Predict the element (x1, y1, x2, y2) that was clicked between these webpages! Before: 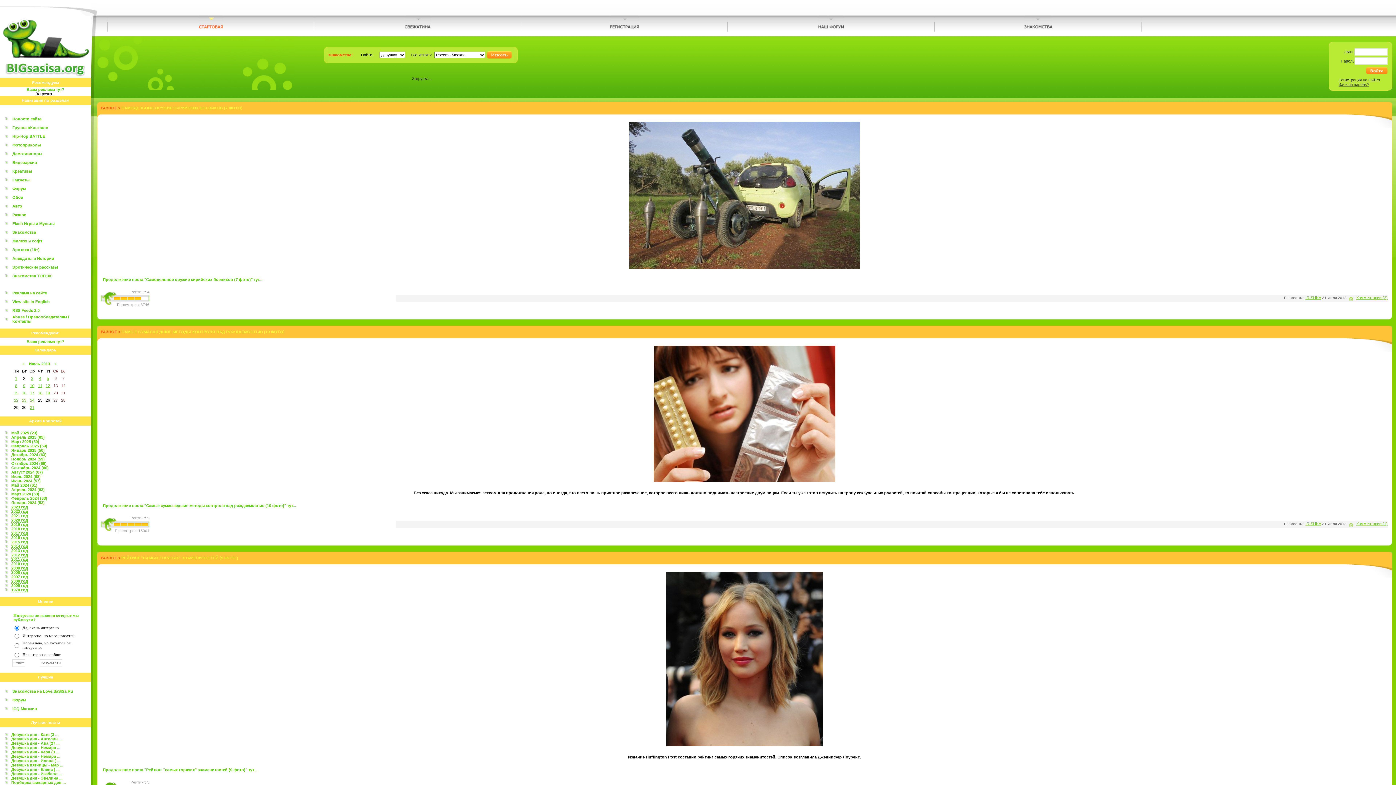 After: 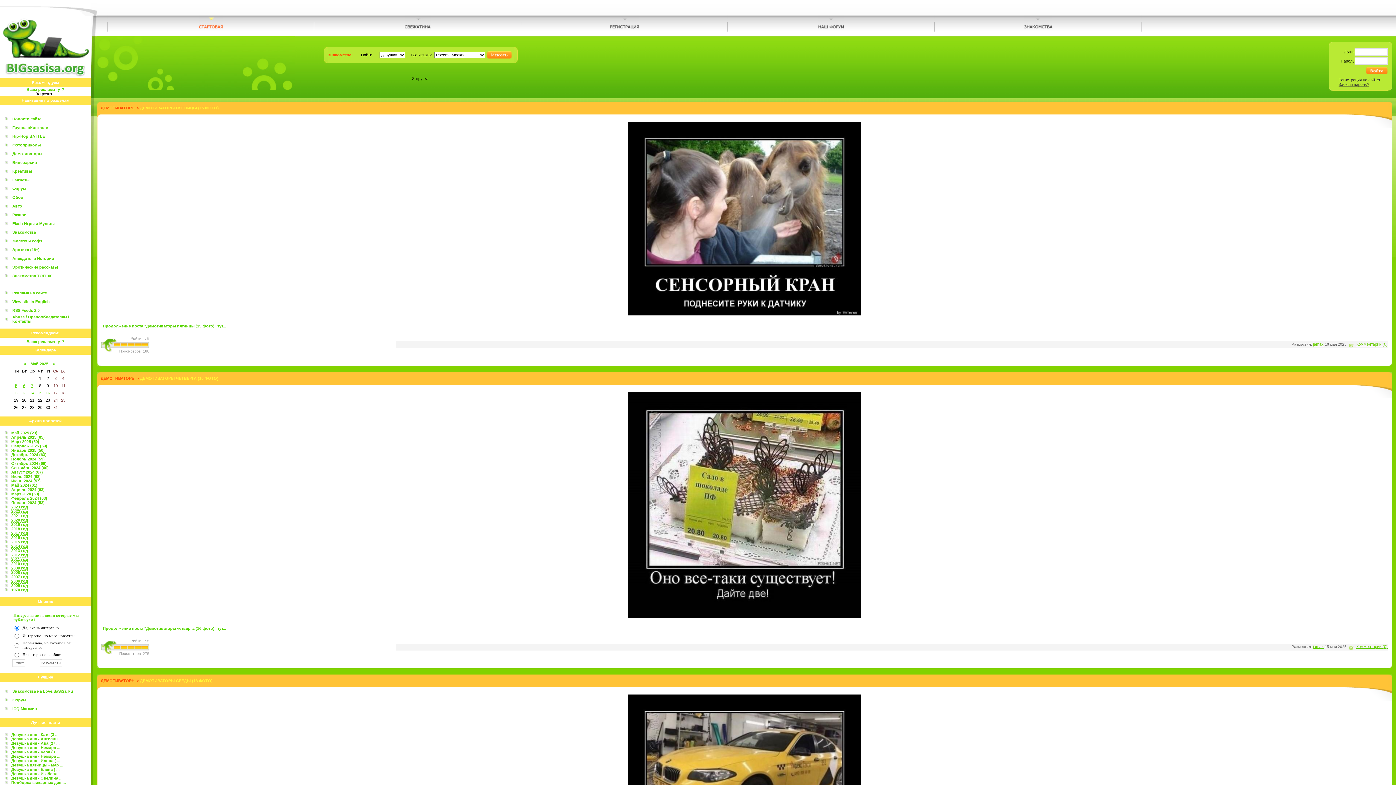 Action: label: Демотиваторы bbox: (12, 151, 42, 156)